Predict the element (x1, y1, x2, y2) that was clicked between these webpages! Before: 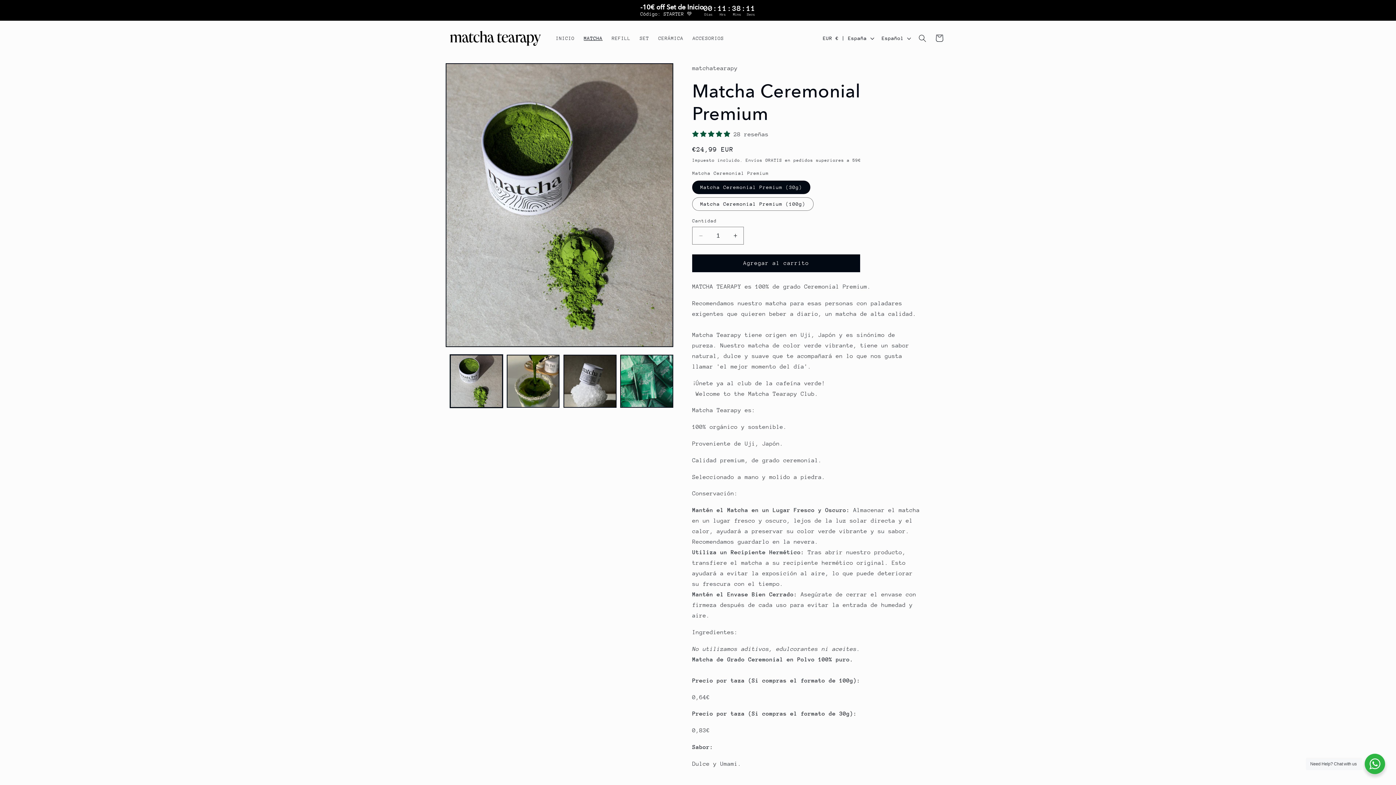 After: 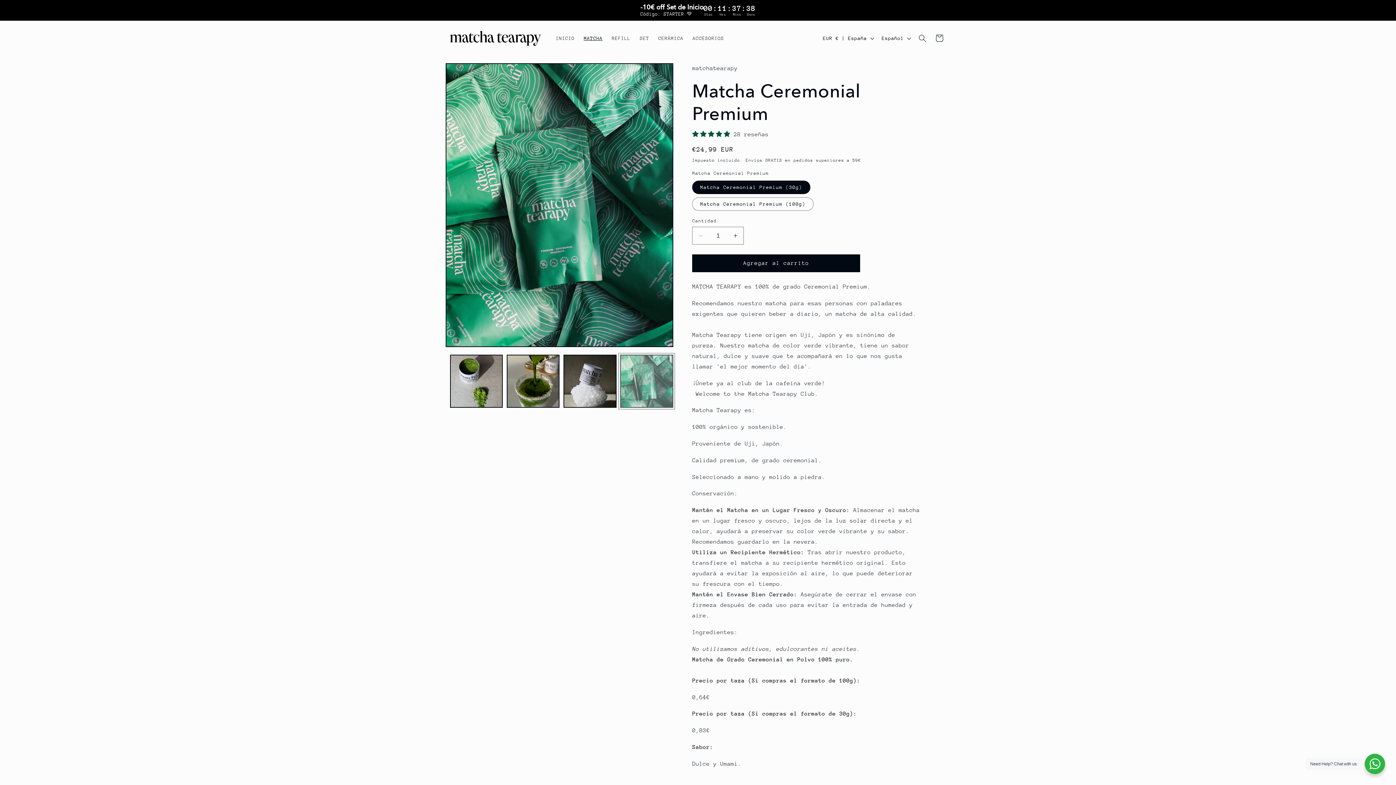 Action: label: Cargar la imagen 4 en la vista de la galería bbox: (620, 354, 673, 407)